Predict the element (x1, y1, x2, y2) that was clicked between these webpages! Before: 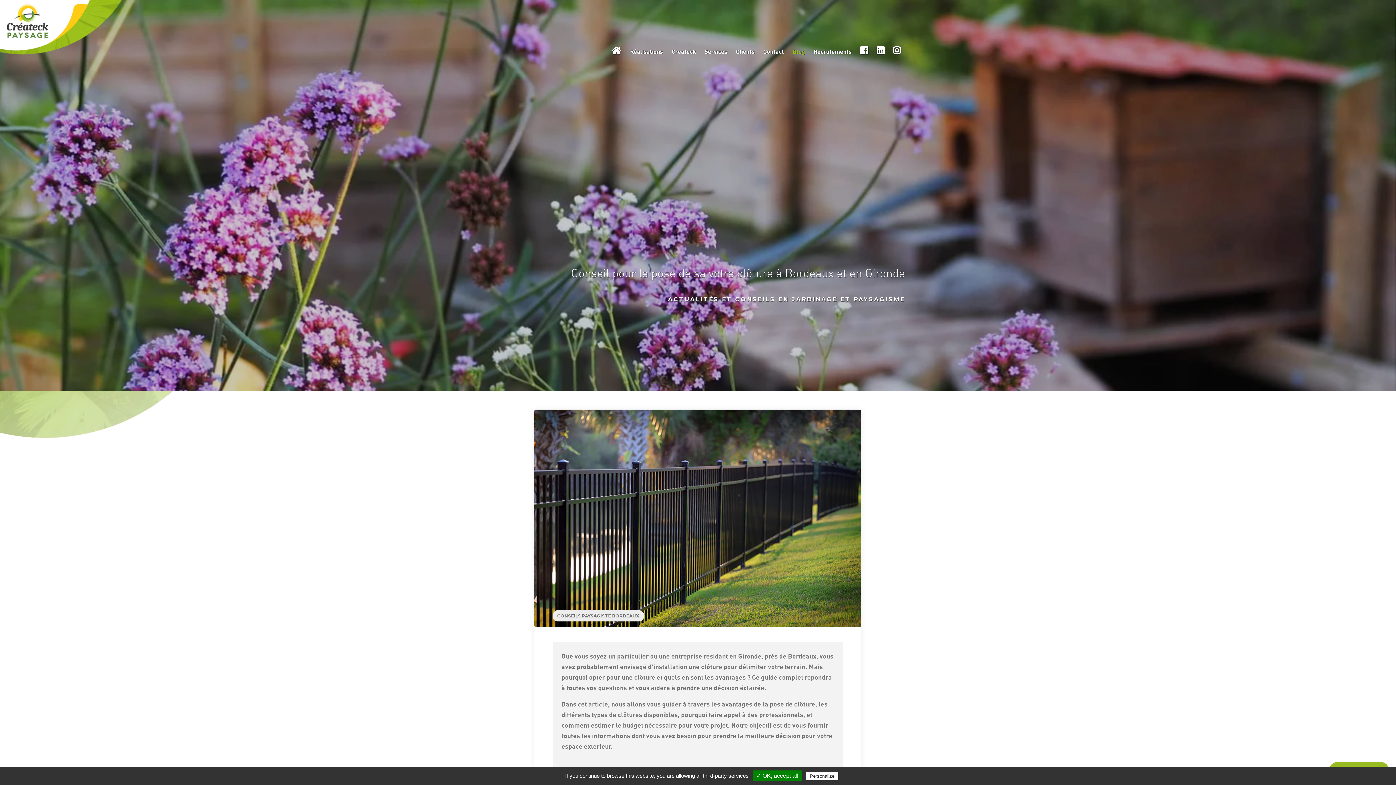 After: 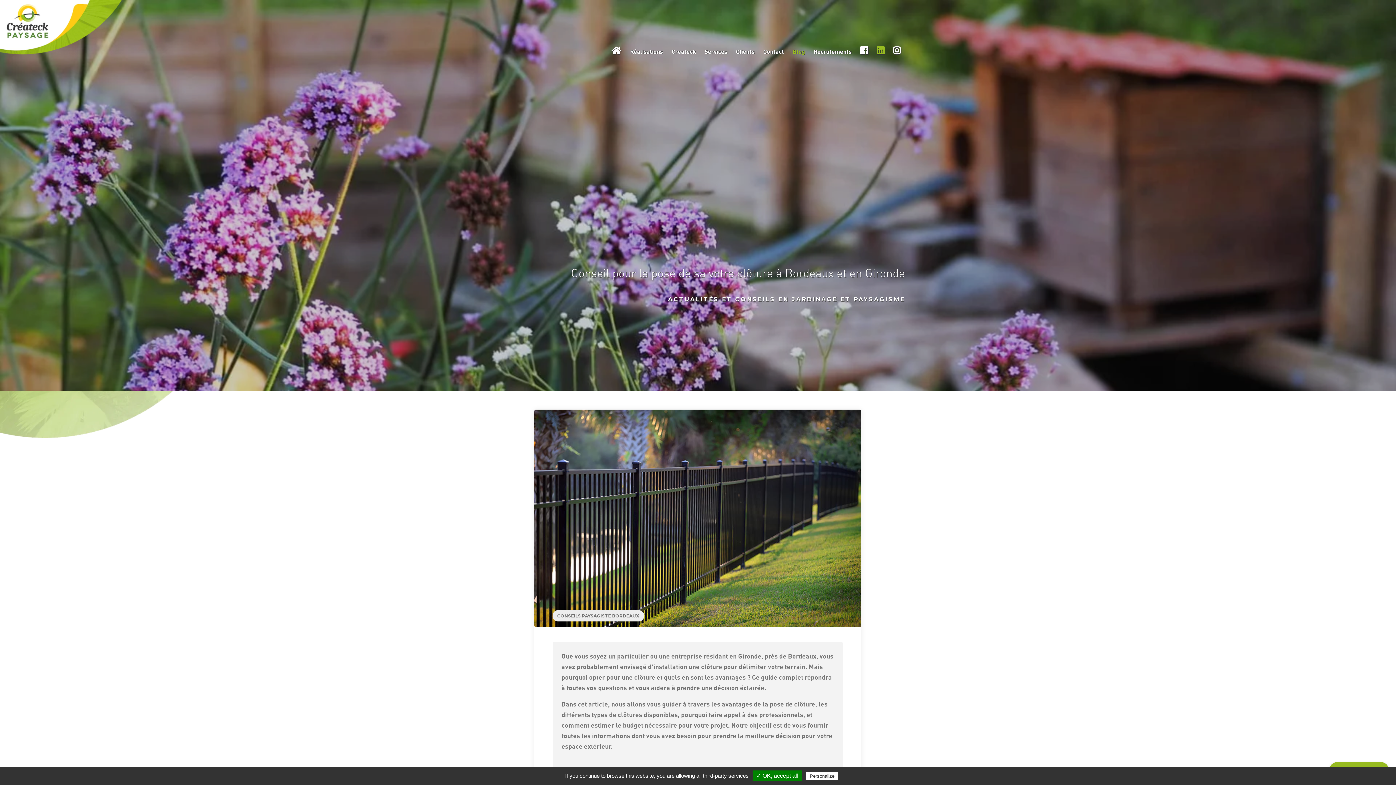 Action: bbox: (876, 46, 884, 56)